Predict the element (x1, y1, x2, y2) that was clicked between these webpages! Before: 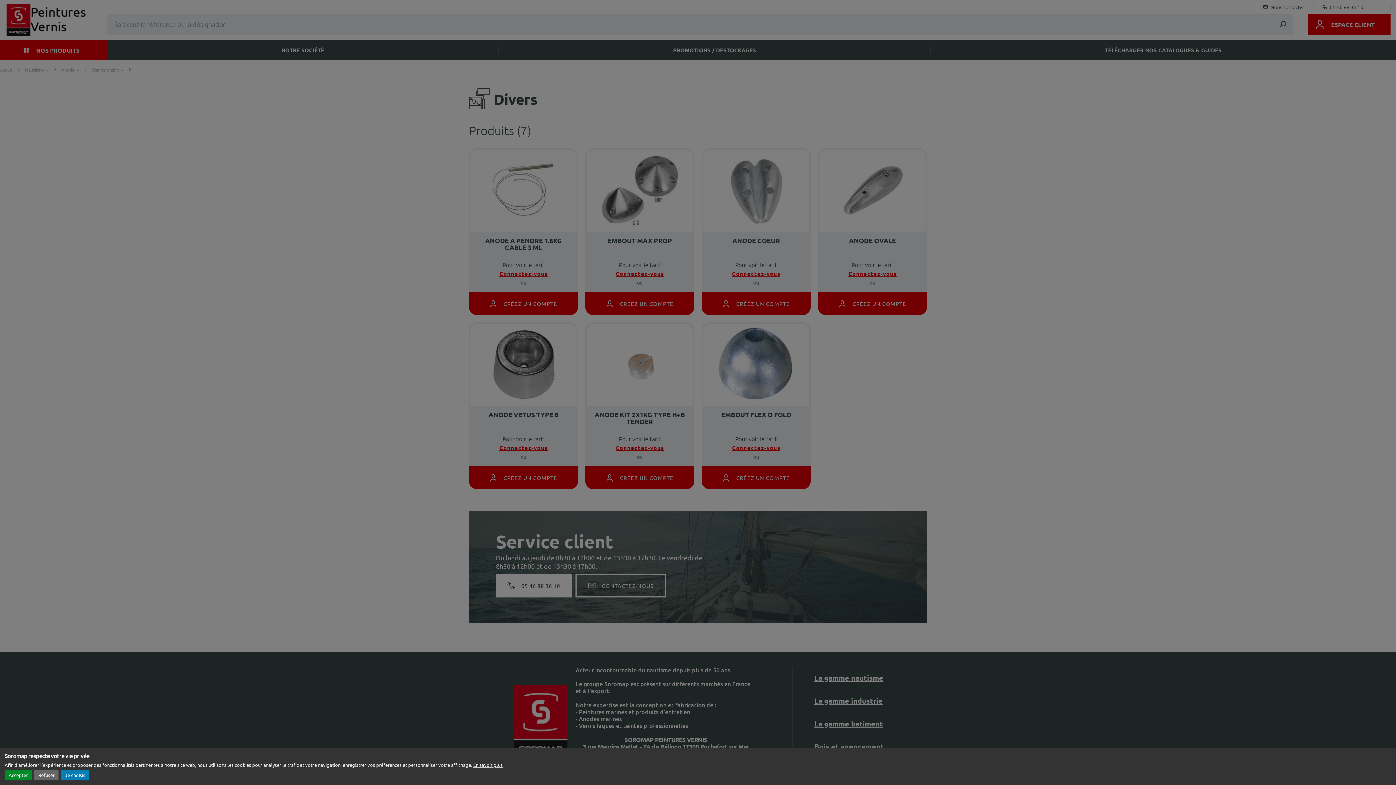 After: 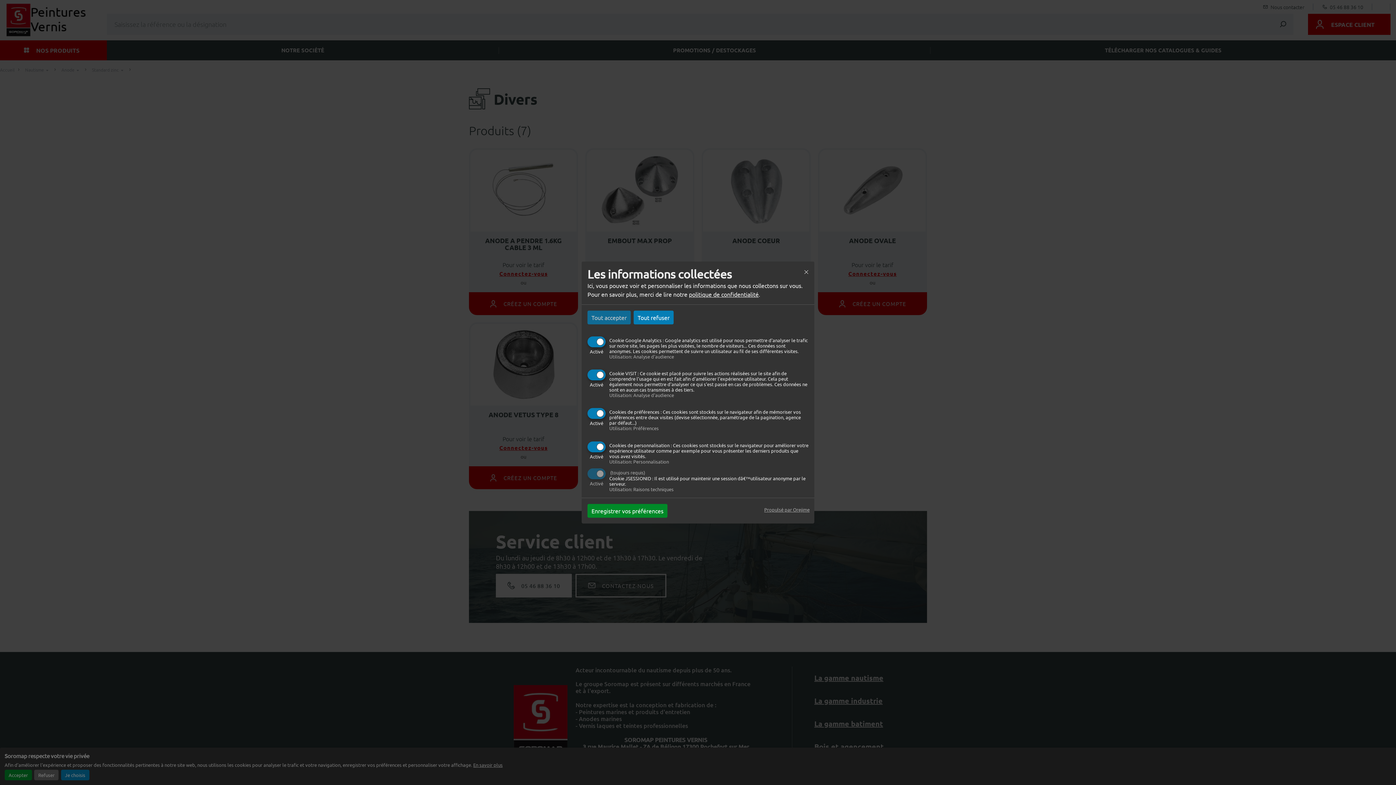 Action: bbox: (60, 770, 89, 780) label: Je choisis